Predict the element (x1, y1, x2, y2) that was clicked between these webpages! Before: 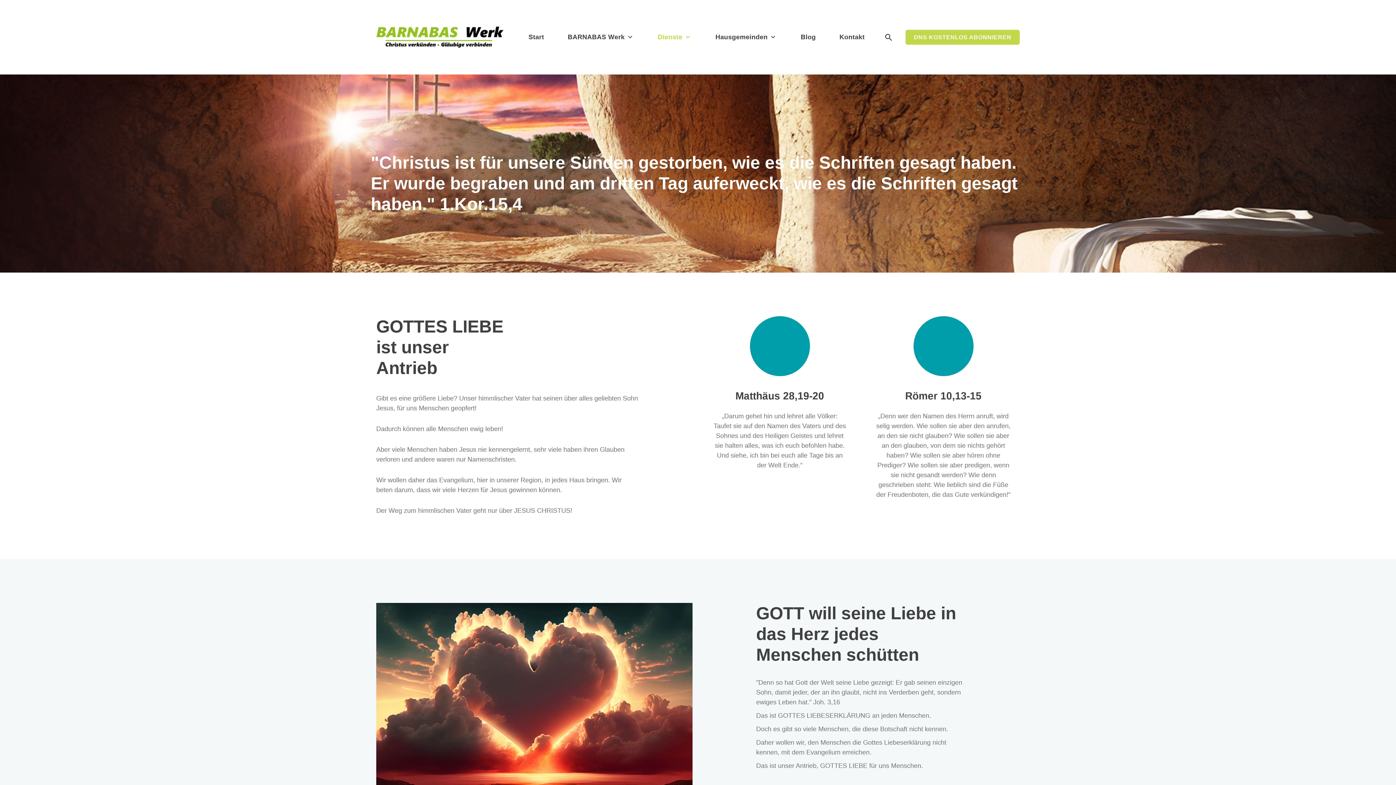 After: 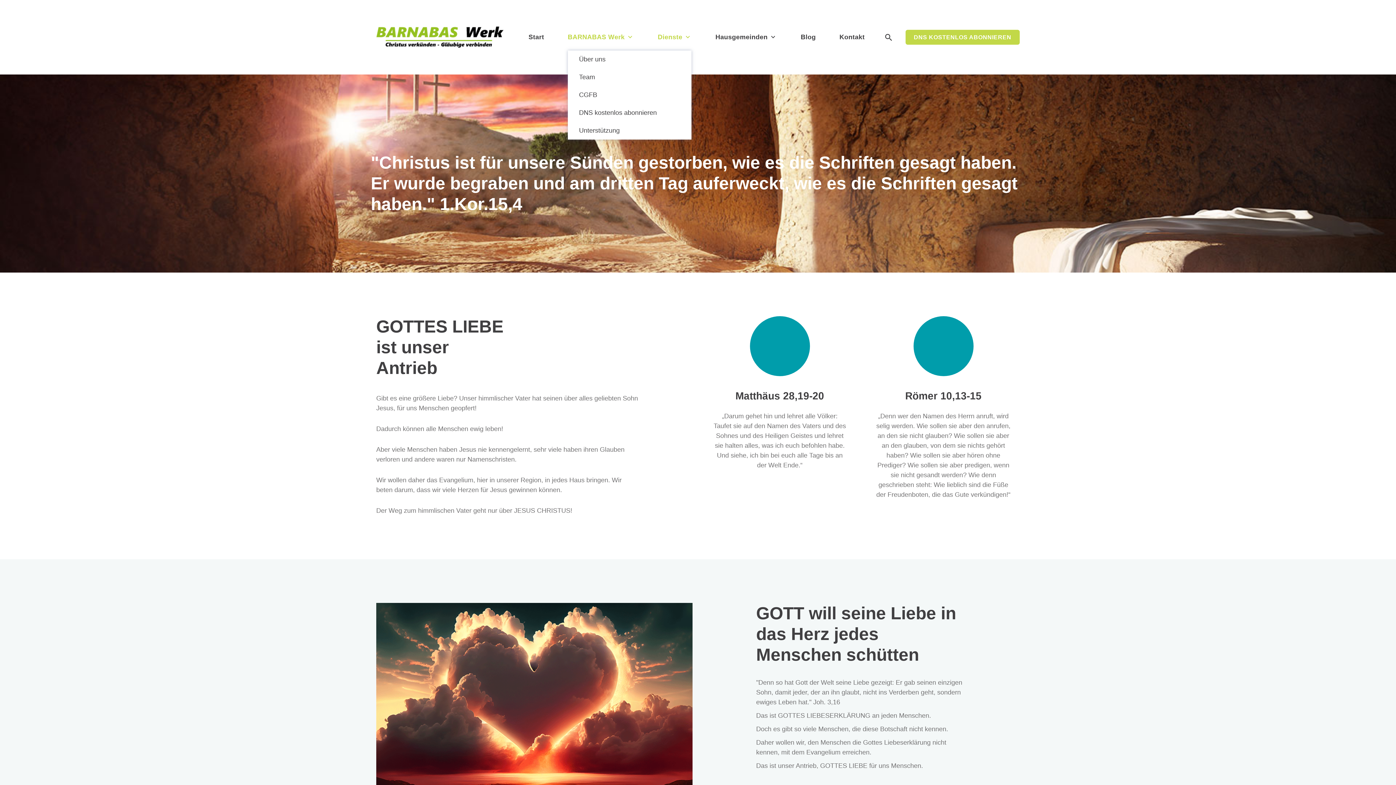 Action: label: BARNABAS Werk bbox: (567, 33, 624, 41)